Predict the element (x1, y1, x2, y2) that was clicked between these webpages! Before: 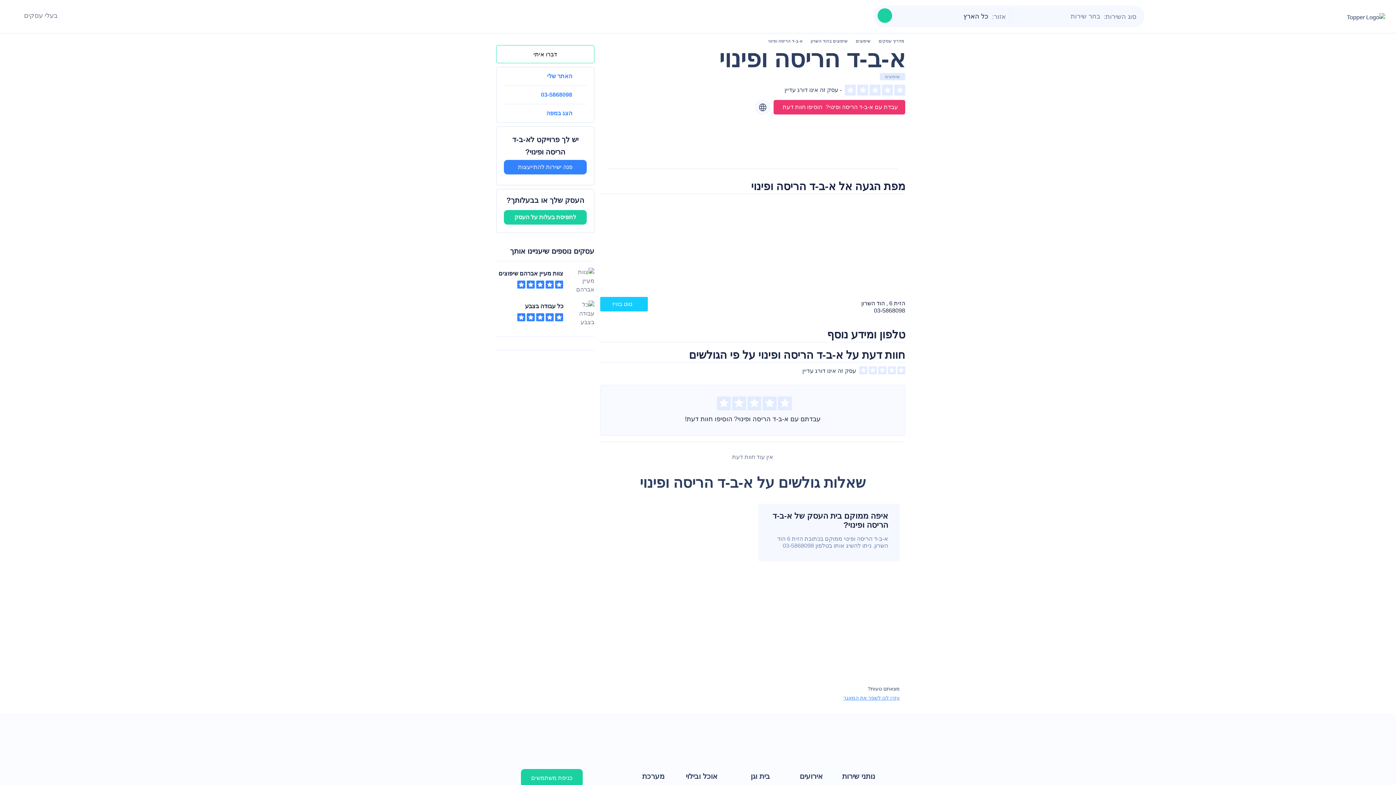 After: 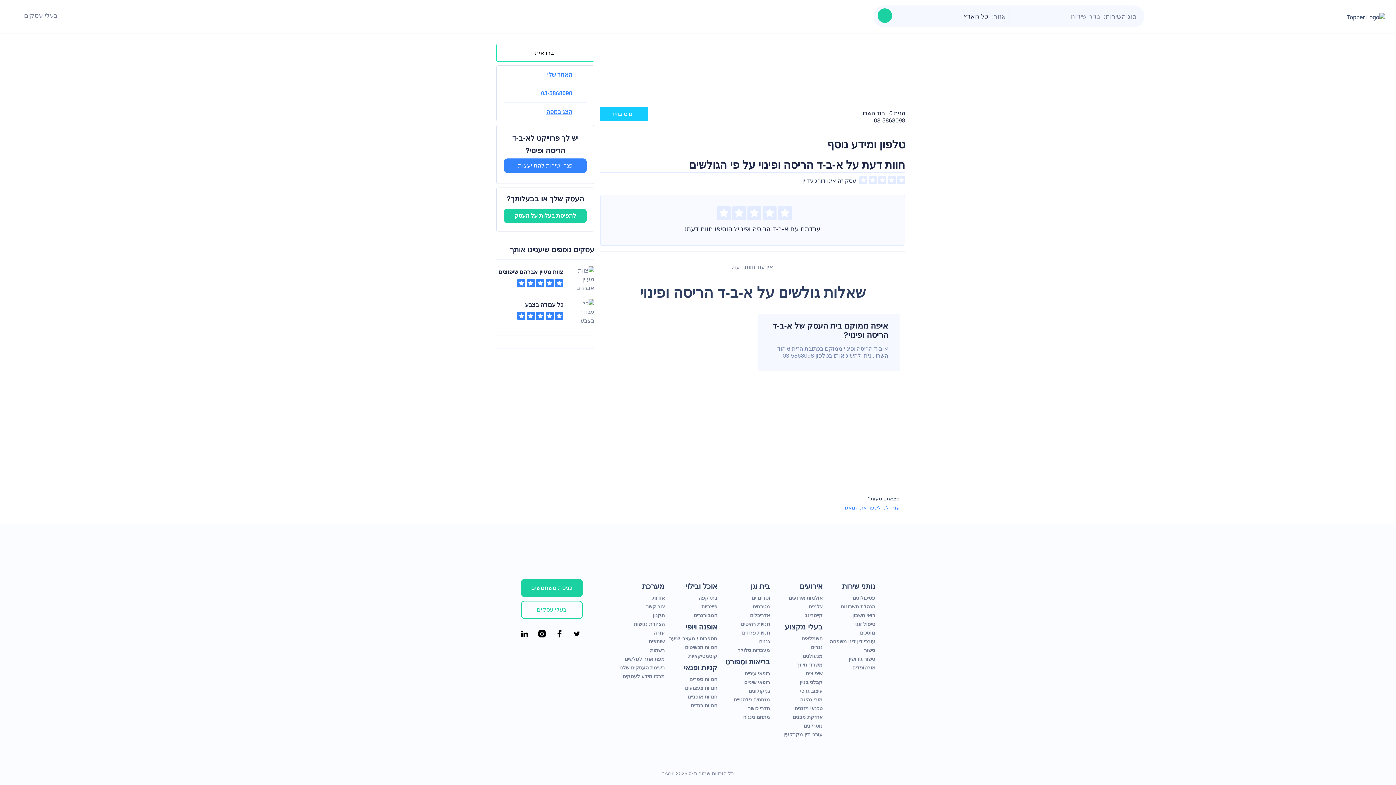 Action: label: הצג במפה bbox: (504, 104, 586, 122)